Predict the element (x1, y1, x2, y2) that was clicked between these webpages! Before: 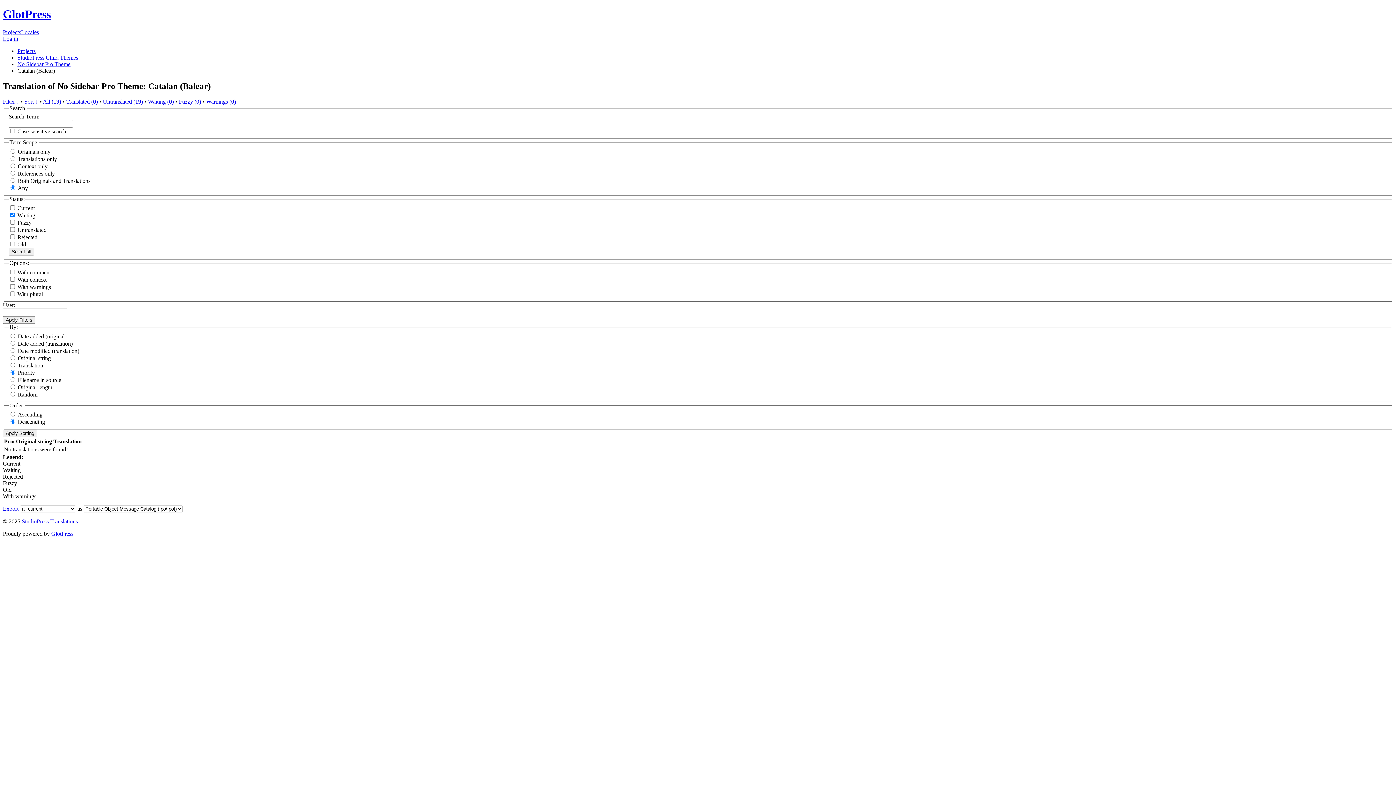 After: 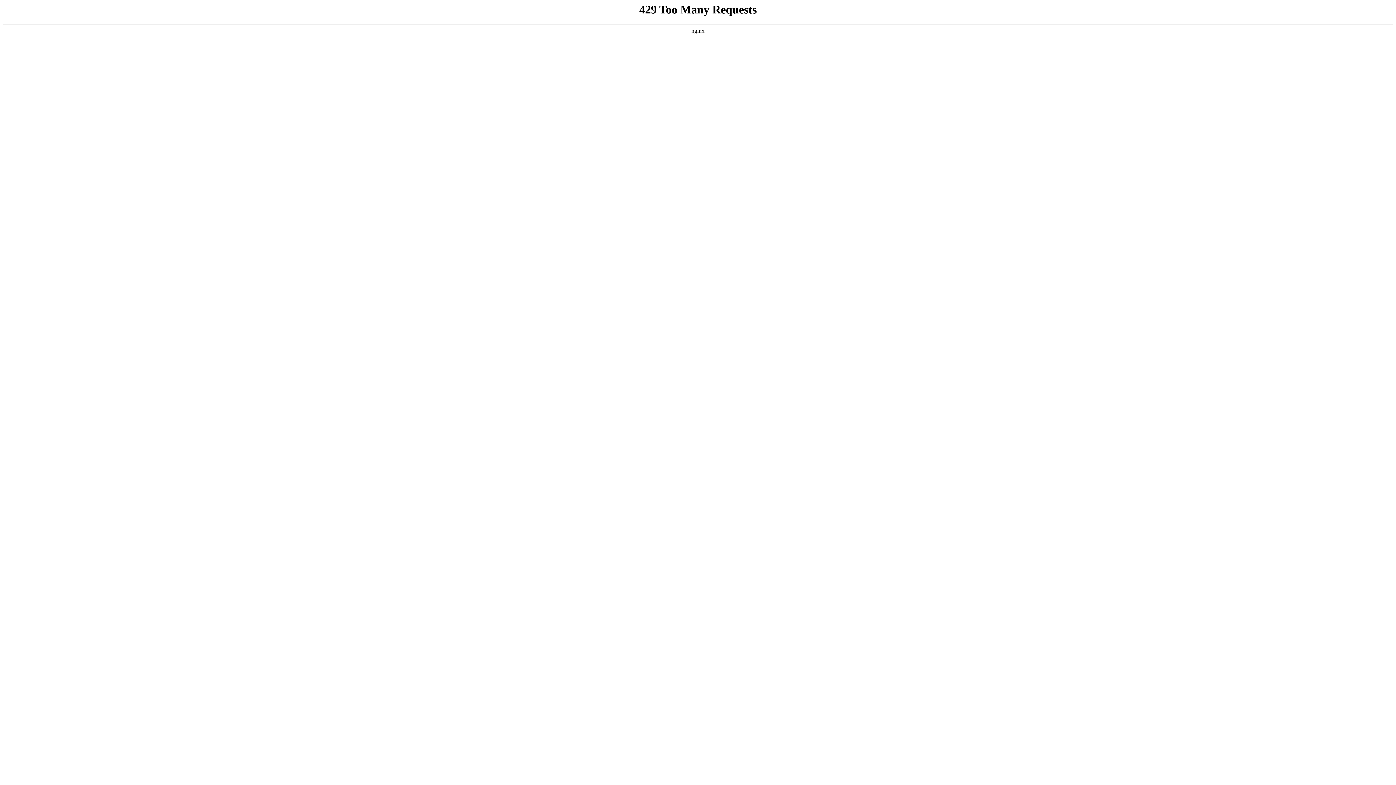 Action: label: StudioPress Translations bbox: (21, 518, 77, 524)